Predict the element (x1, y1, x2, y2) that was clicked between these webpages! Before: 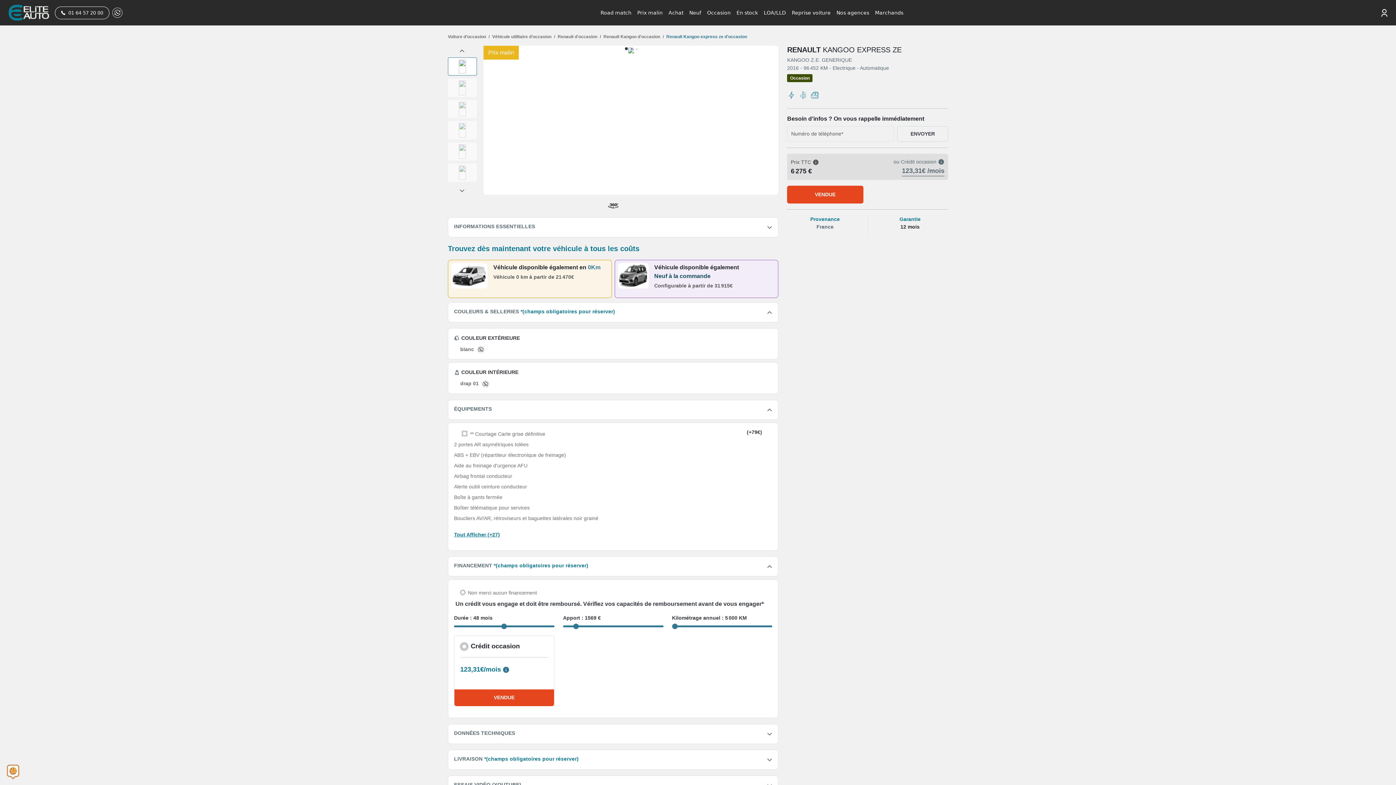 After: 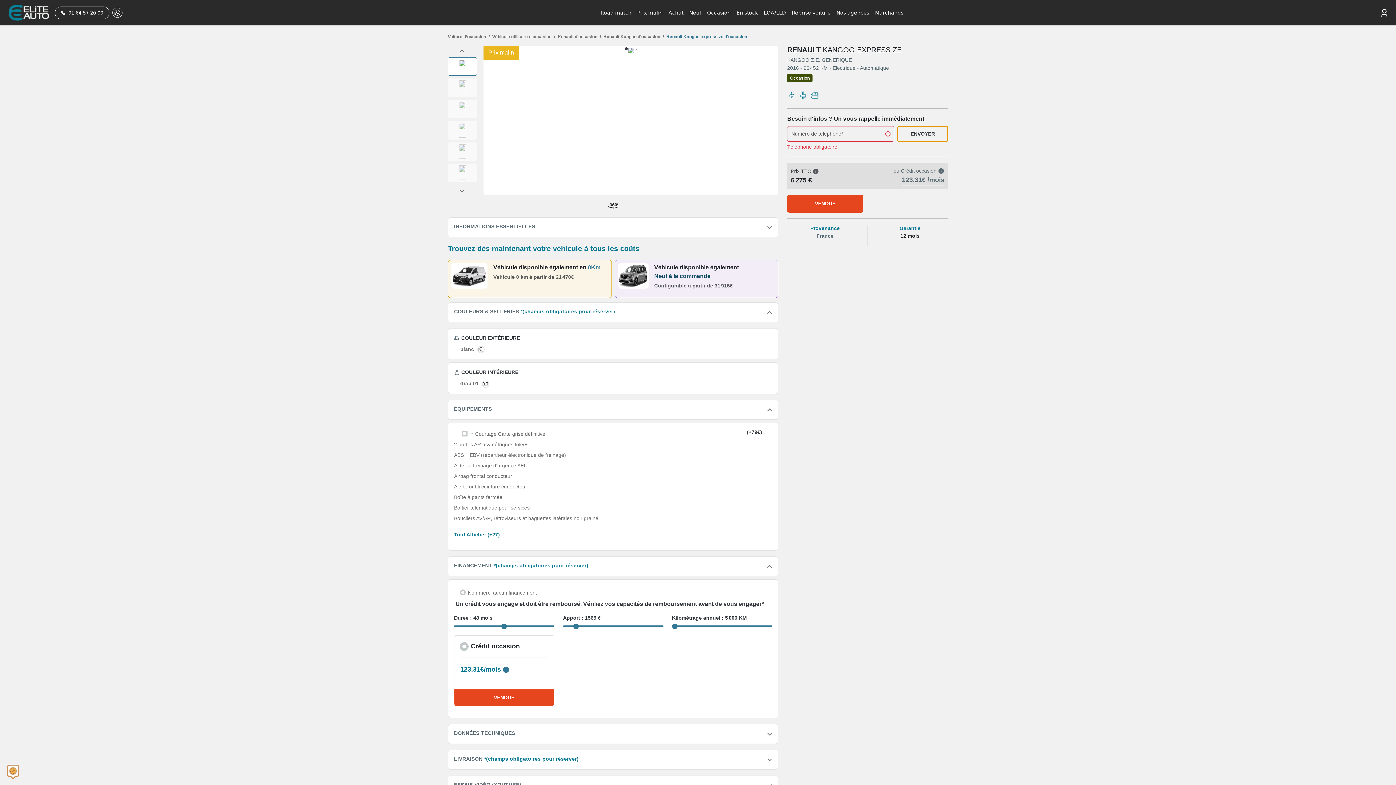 Action: bbox: (897, 126, 948, 141) label: ENVOYER